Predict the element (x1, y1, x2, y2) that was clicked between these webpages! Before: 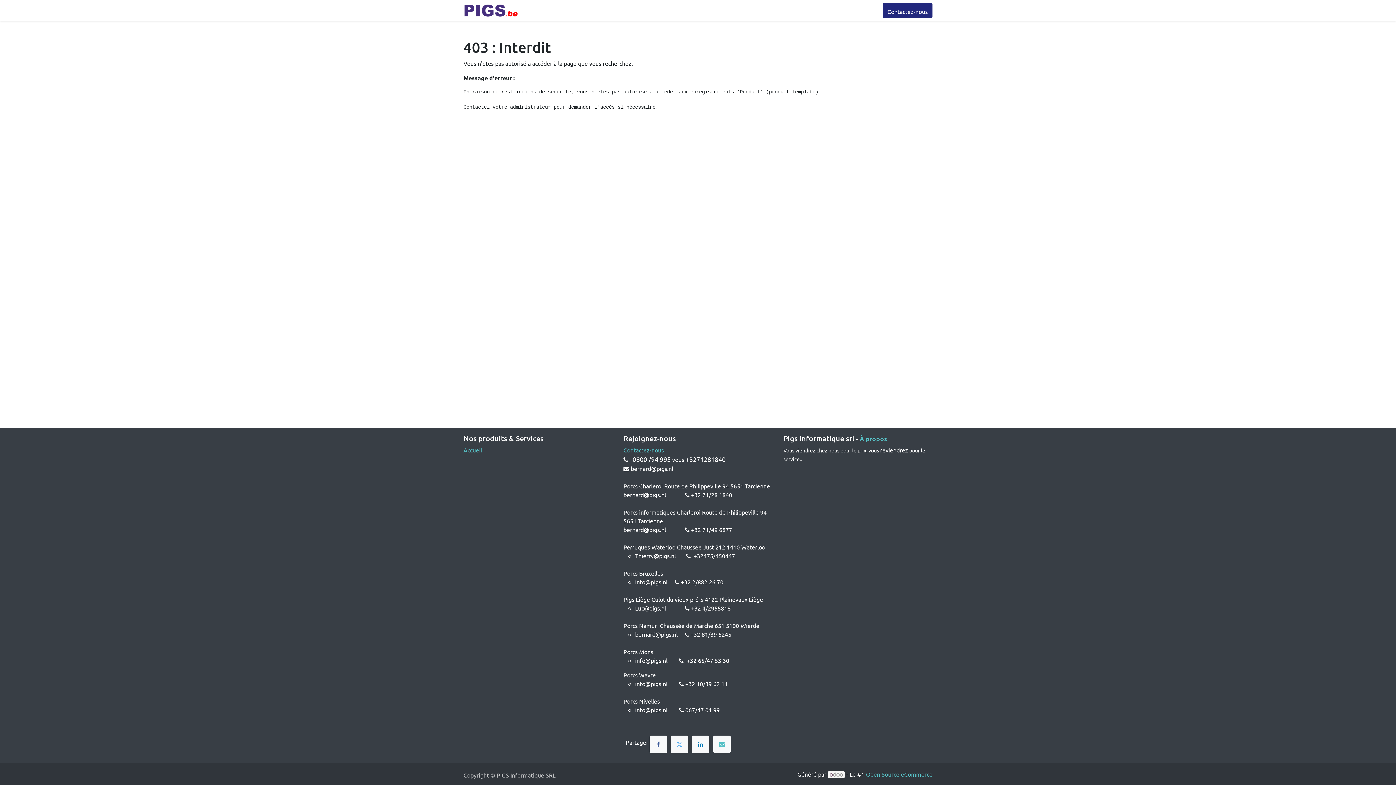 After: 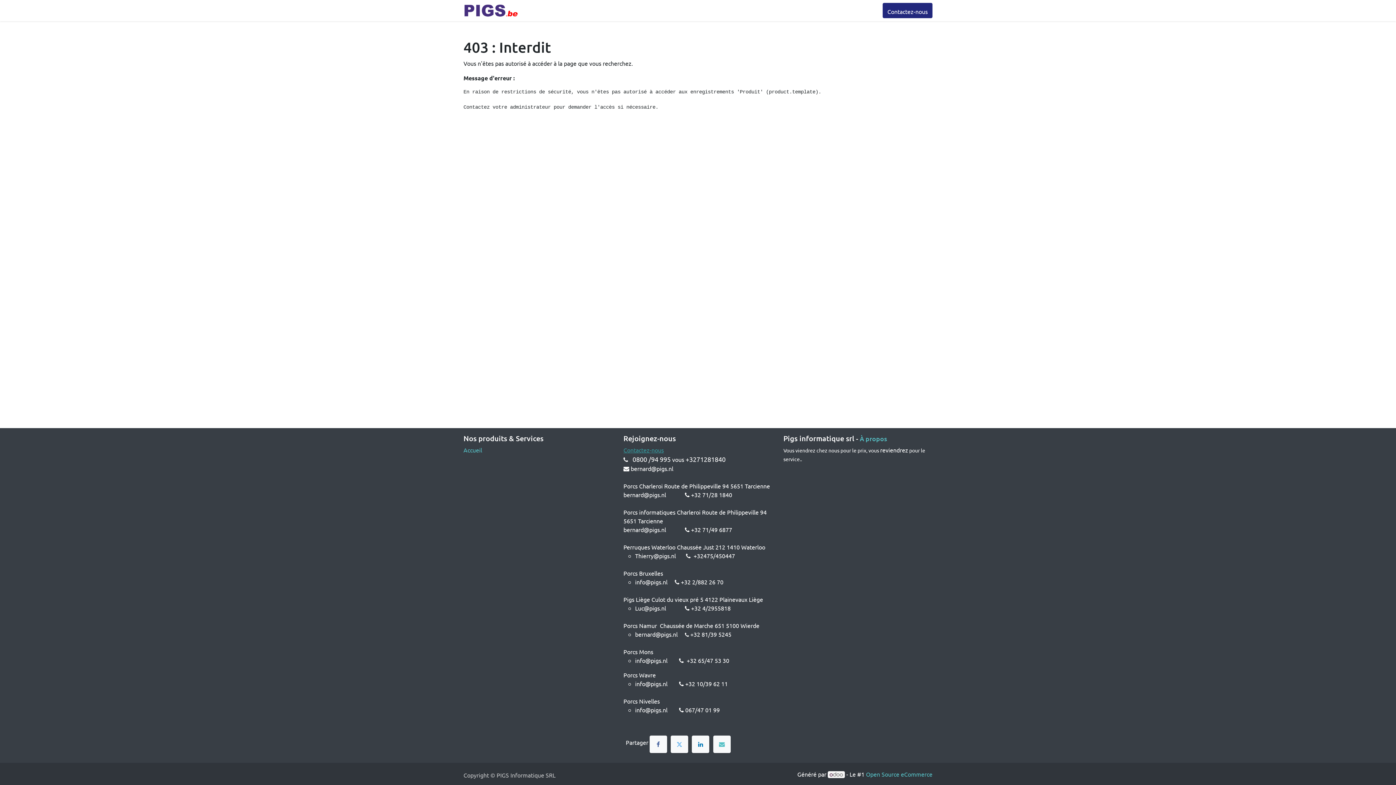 Action: label: Contactez-nous bbox: (623, 446, 664, 453)